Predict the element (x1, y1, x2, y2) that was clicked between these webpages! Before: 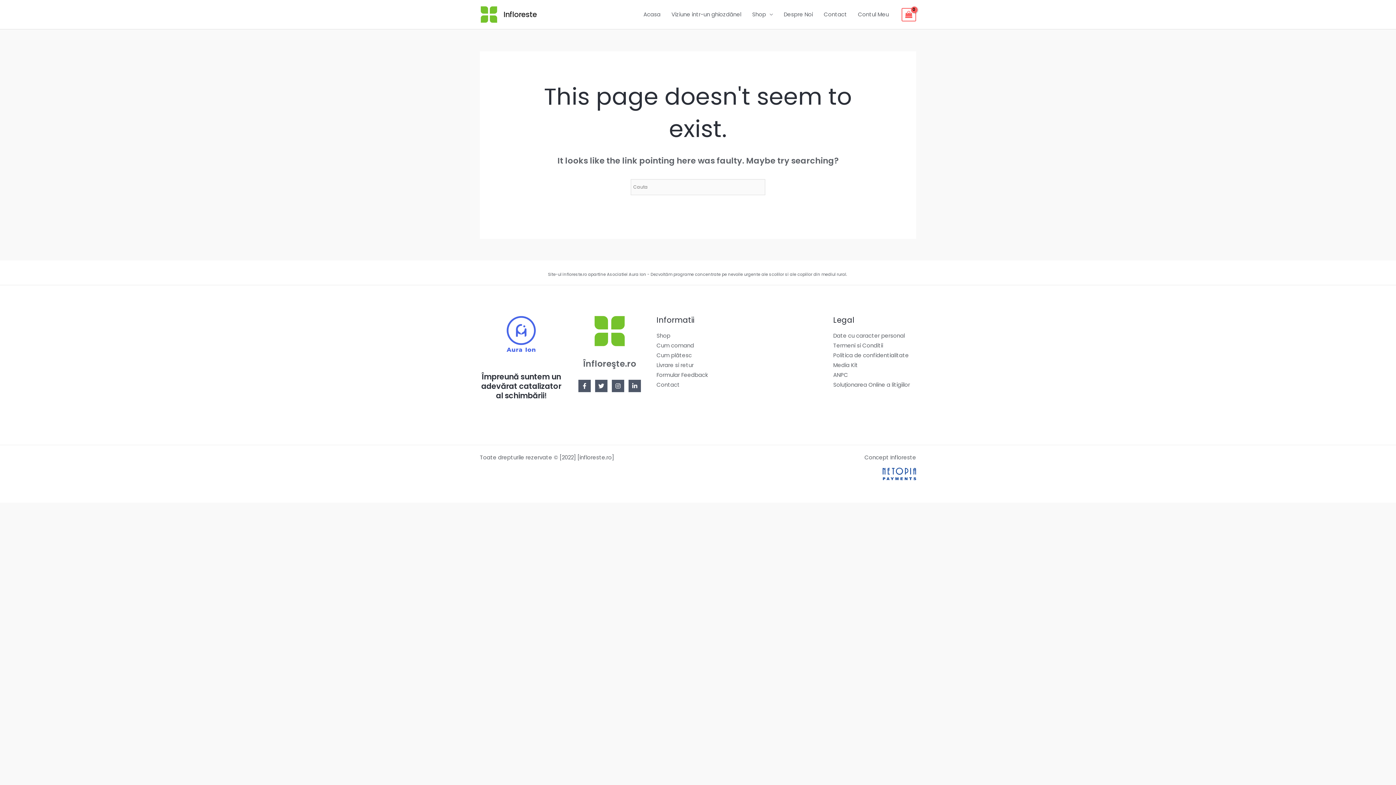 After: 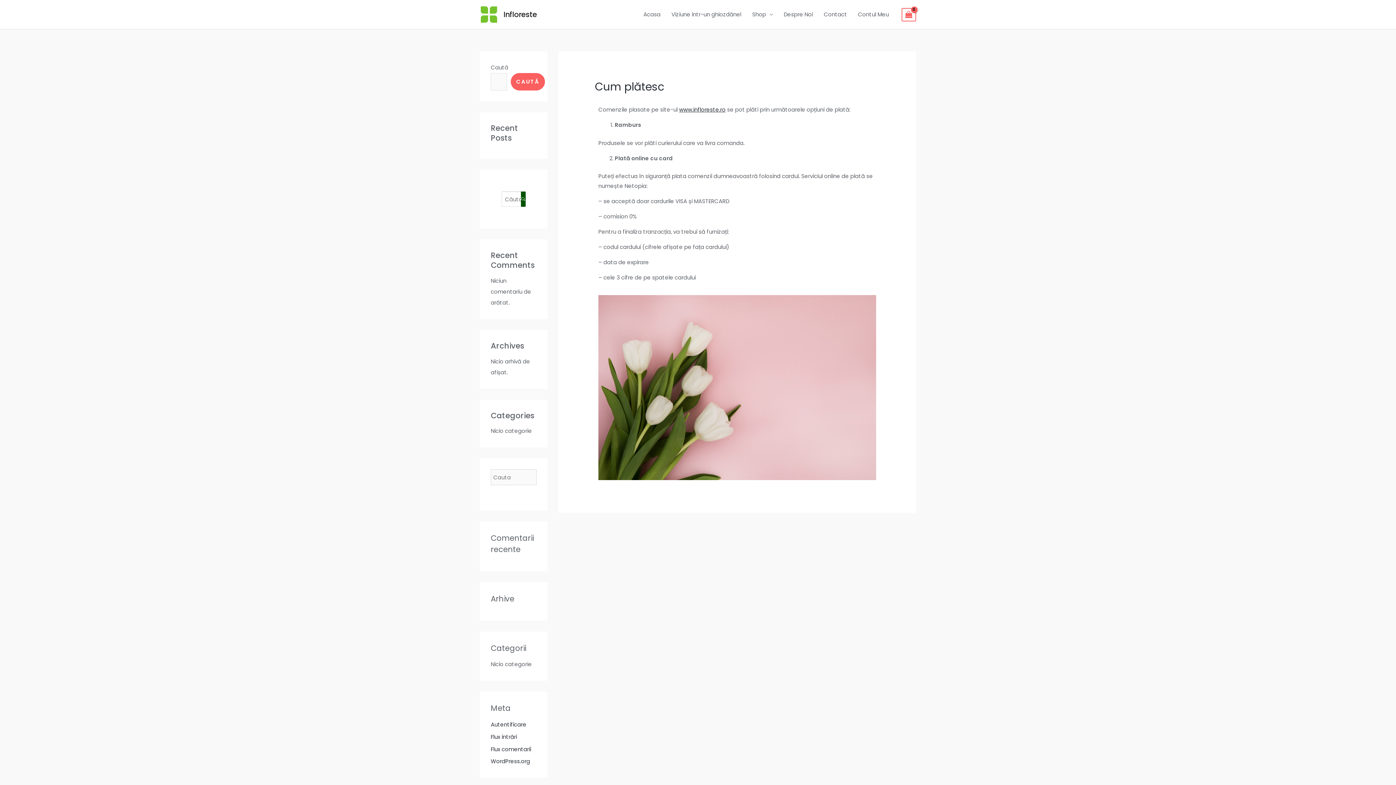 Action: label: Cum plătesc bbox: (656, 351, 692, 359)